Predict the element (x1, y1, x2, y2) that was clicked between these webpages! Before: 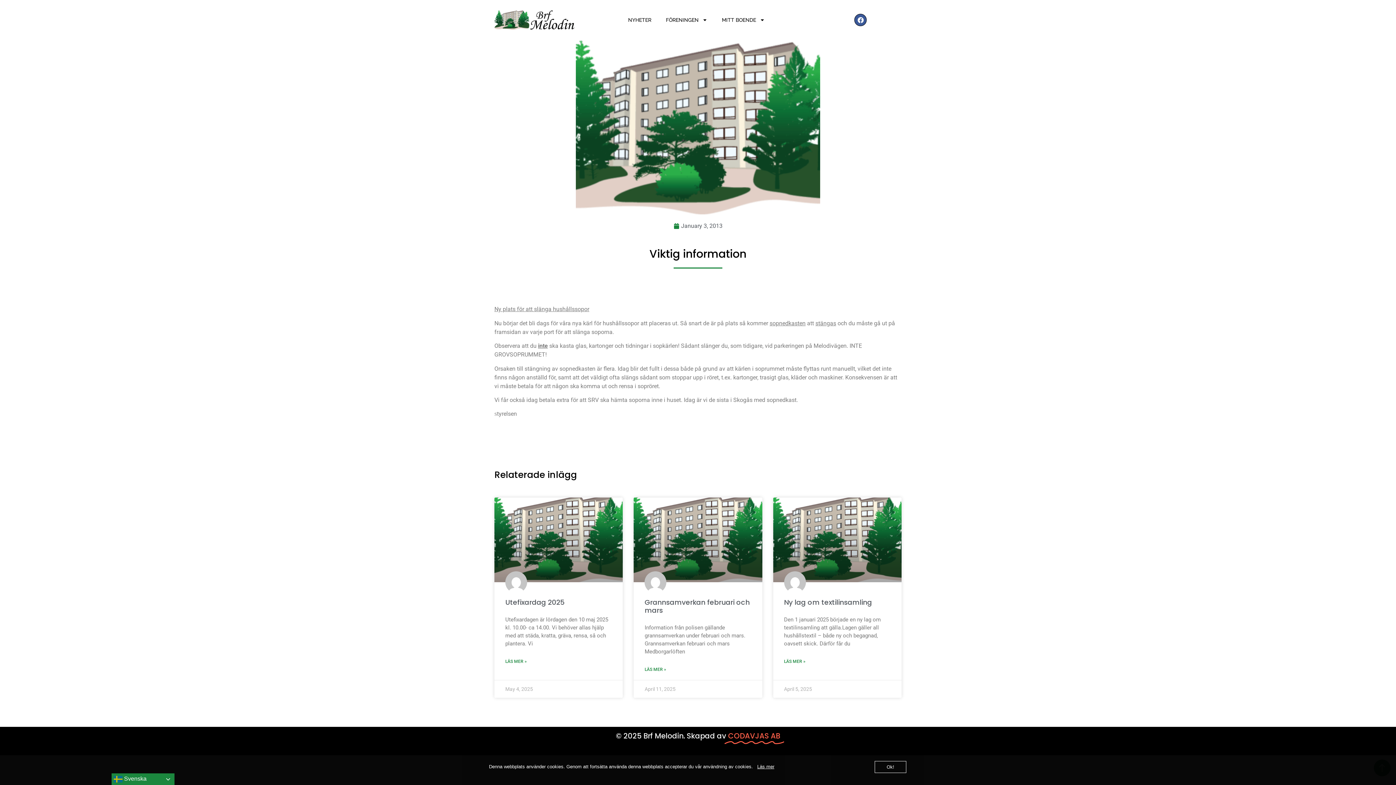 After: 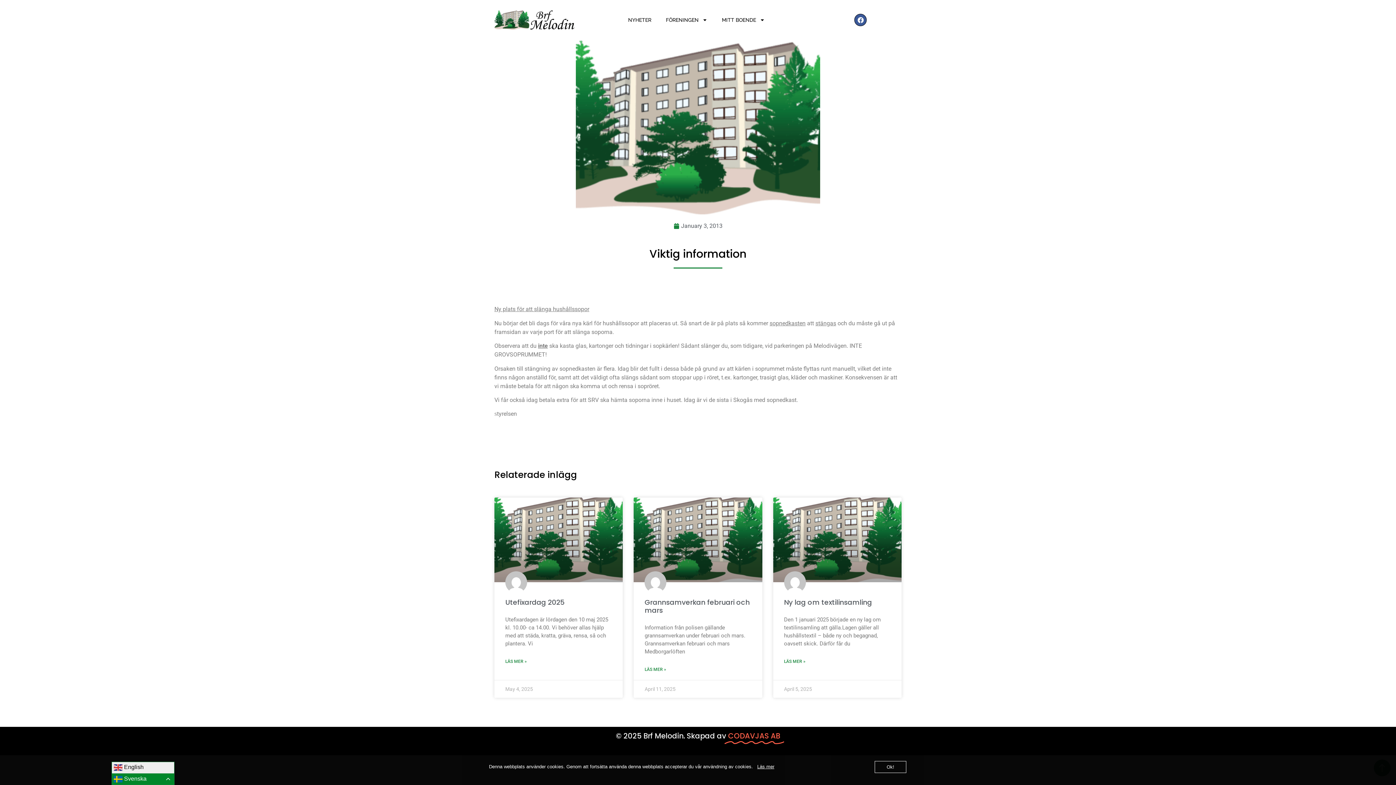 Action: label:  Svenska bbox: (111, 773, 174, 785)